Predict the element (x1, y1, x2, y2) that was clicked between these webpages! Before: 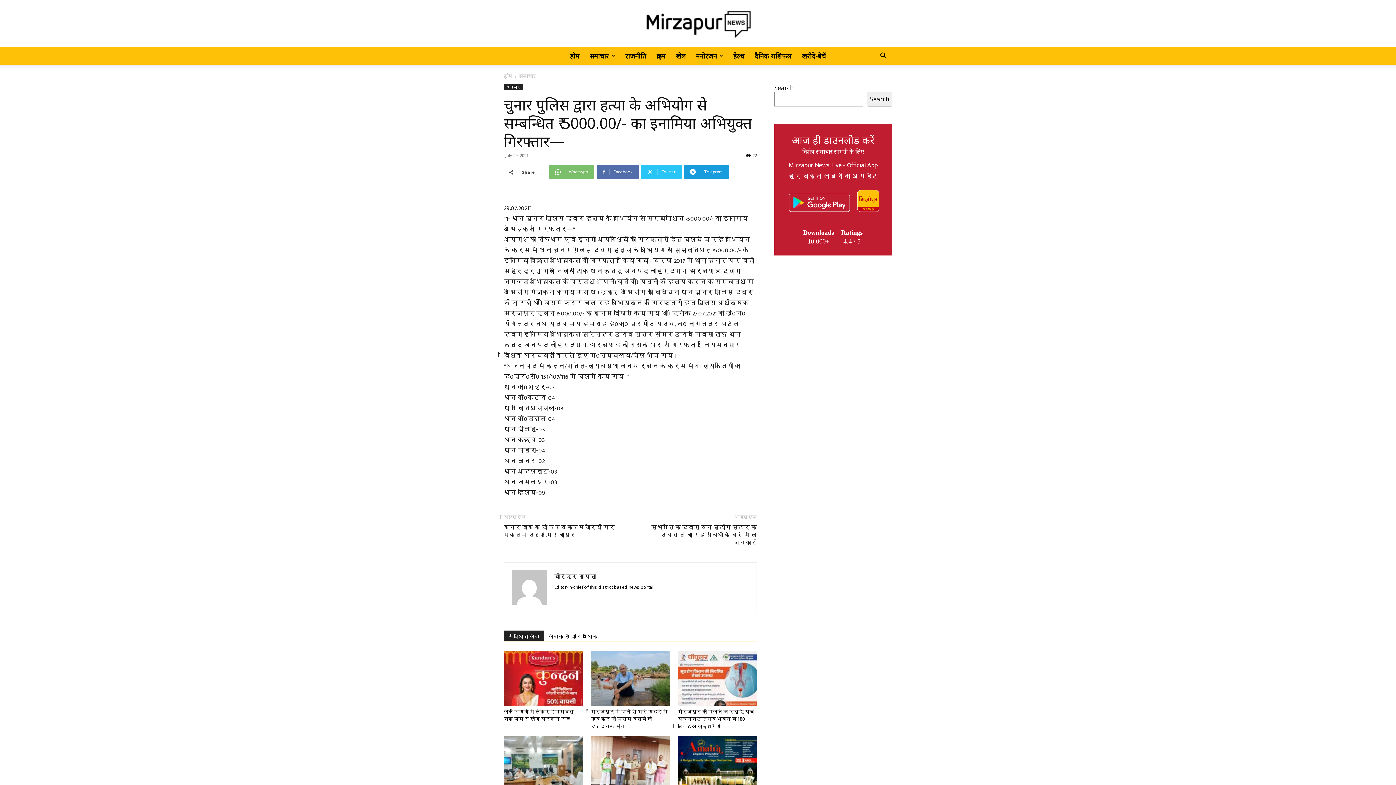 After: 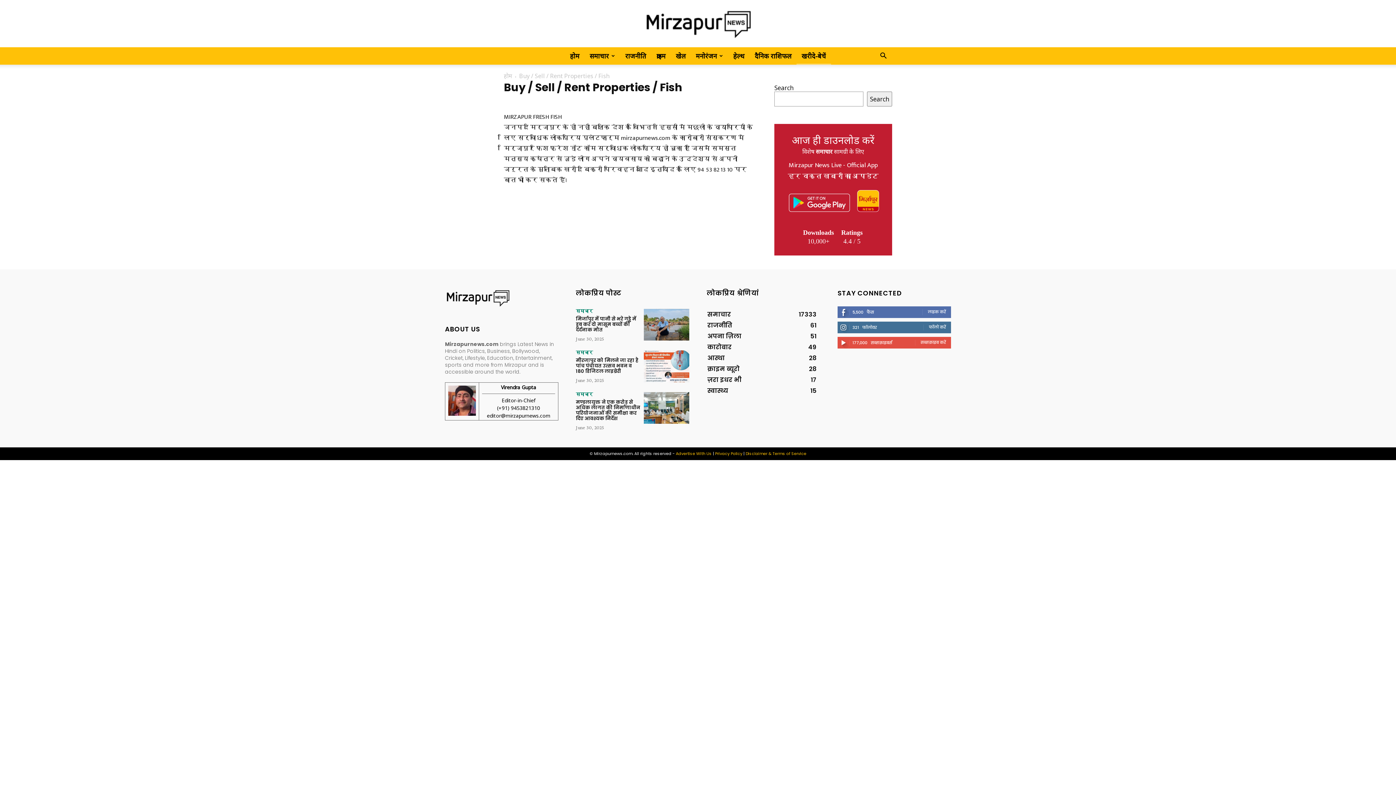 Action: bbox: (796, 47, 831, 64) label: खरीदे-बेचें